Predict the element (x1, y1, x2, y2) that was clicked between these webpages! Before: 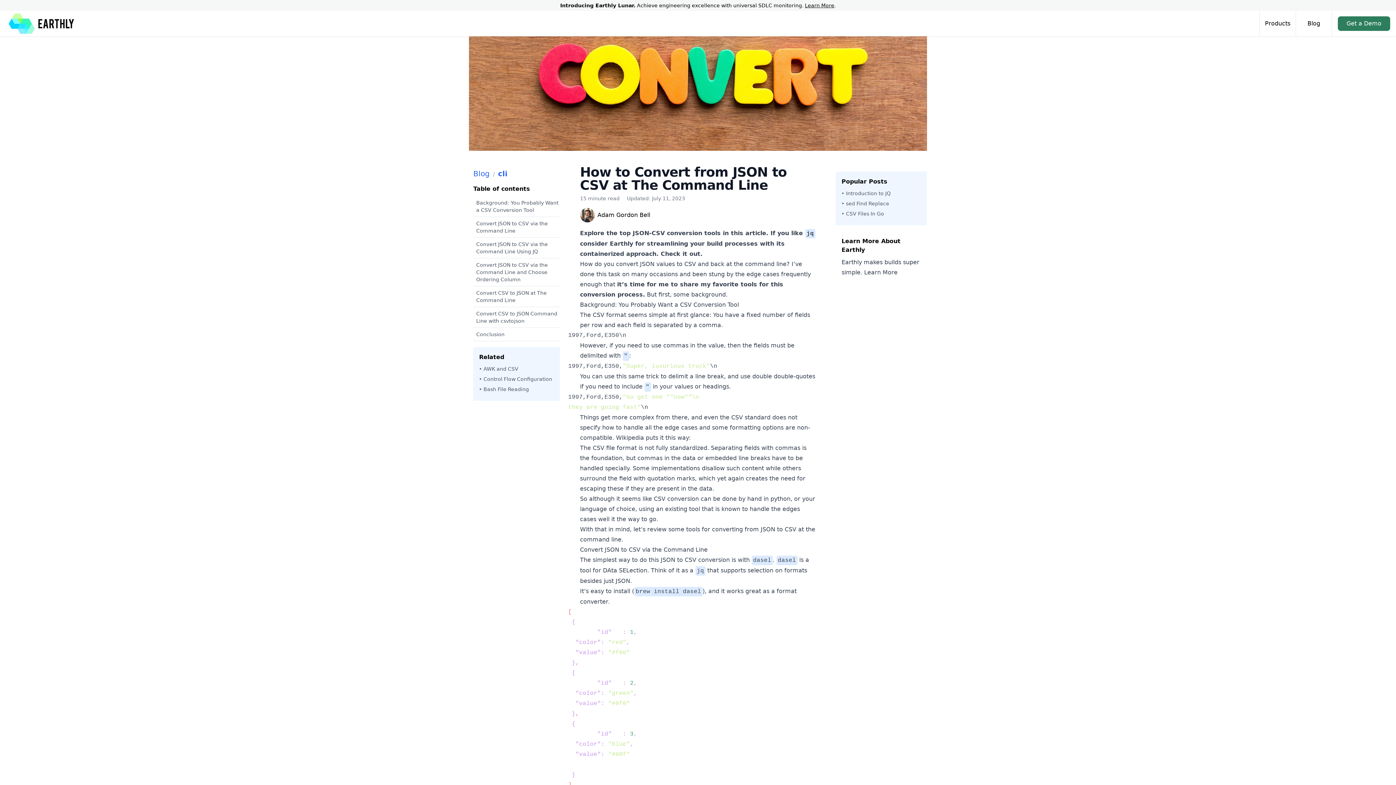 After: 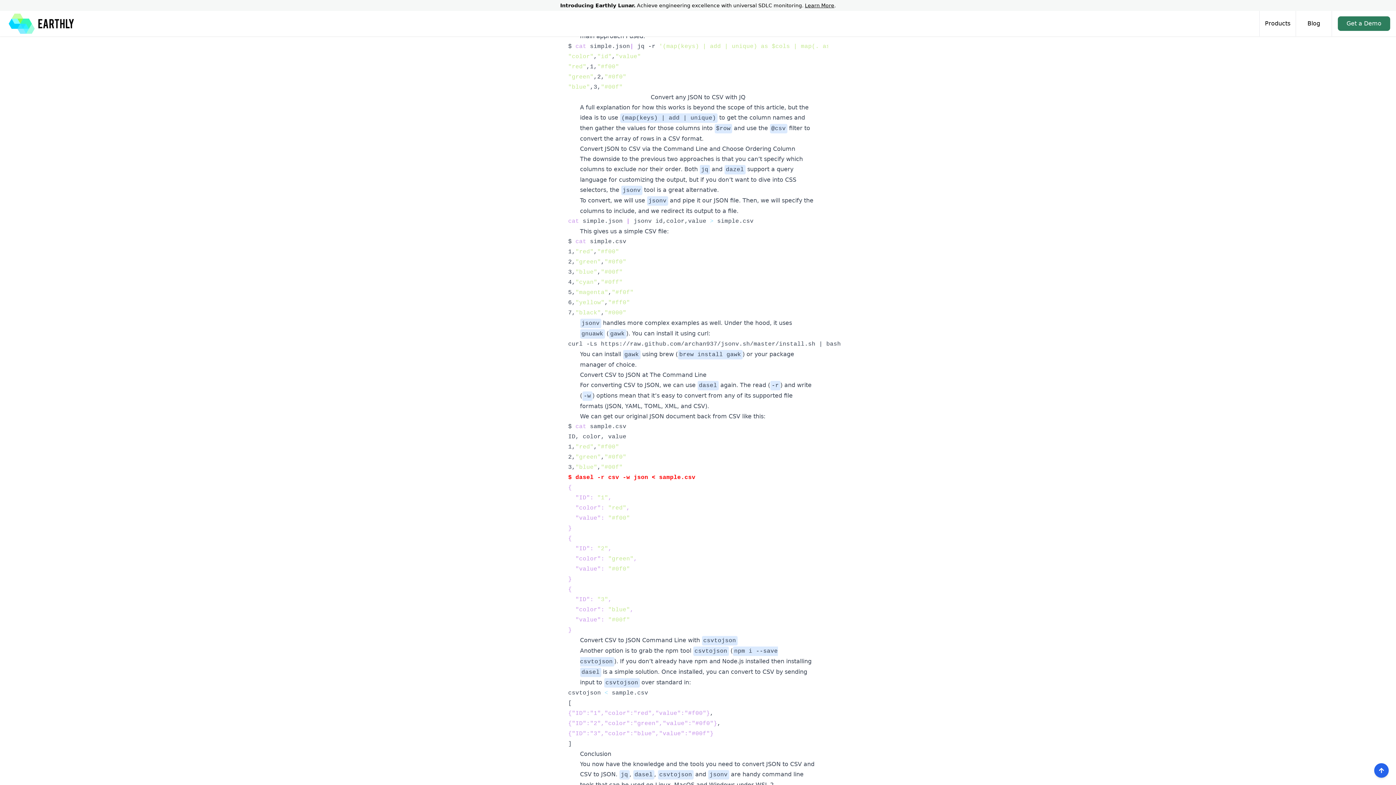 Action: label: Convert JSON to CSV via the Command Line Using JQ bbox: (473, 237, 560, 258)